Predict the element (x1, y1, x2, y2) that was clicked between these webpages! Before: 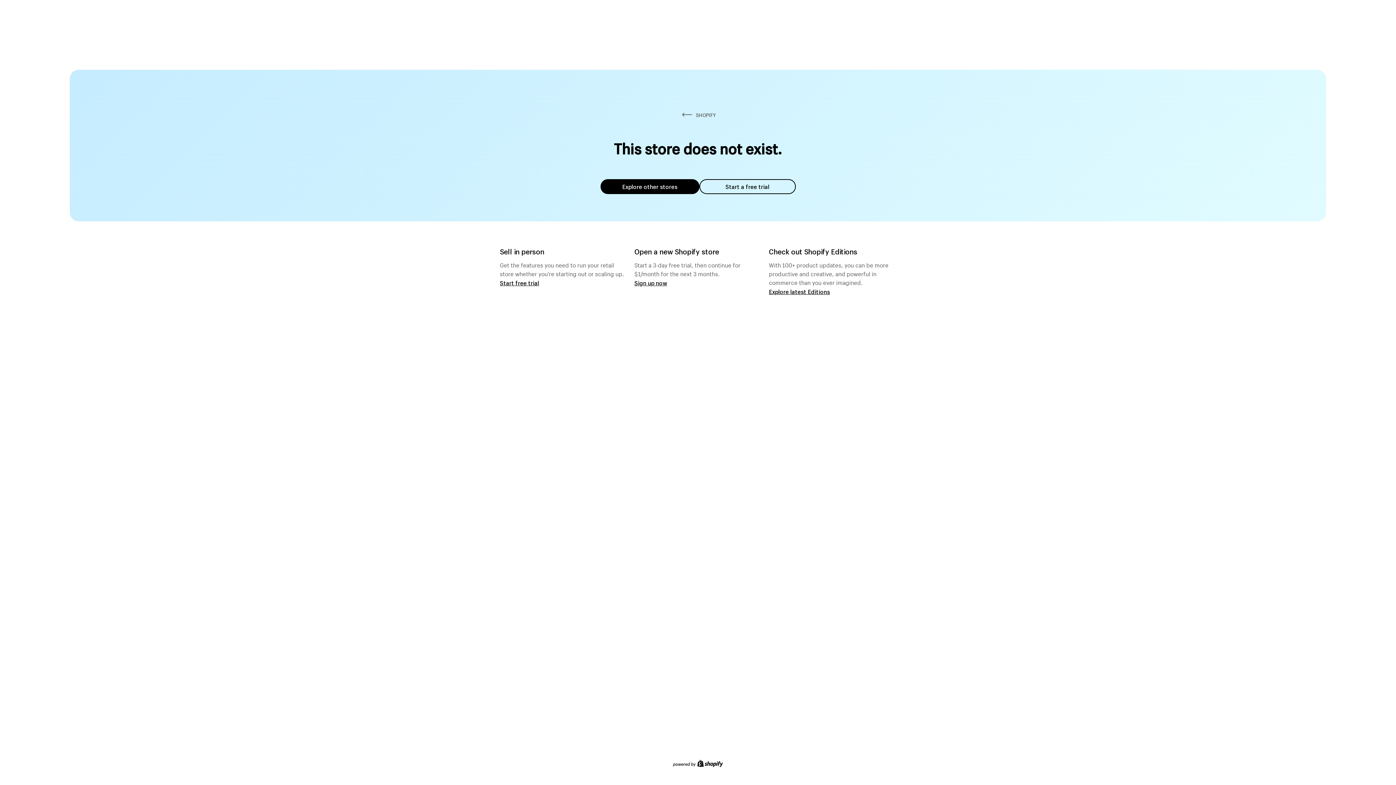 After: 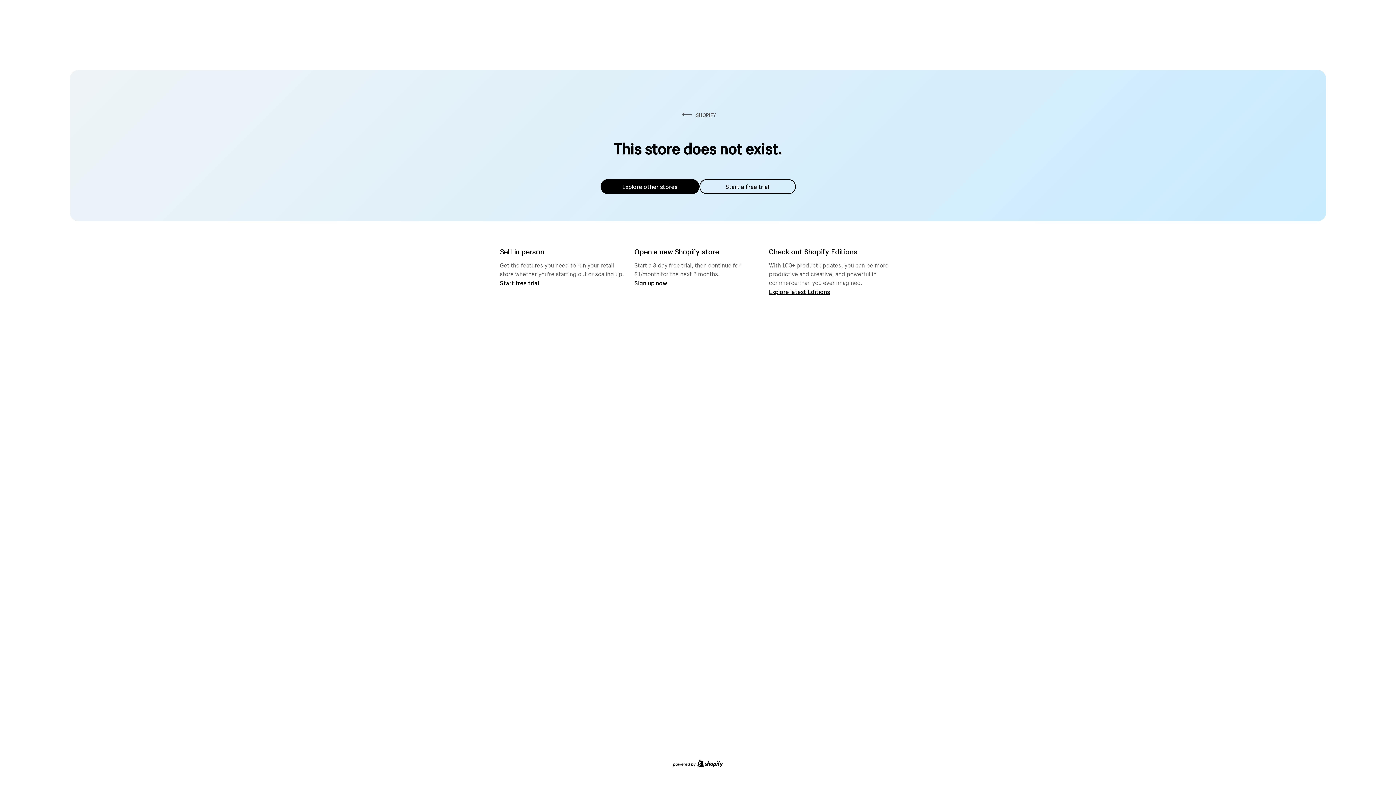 Action: bbox: (600, 179, 699, 194) label: Explore other stores